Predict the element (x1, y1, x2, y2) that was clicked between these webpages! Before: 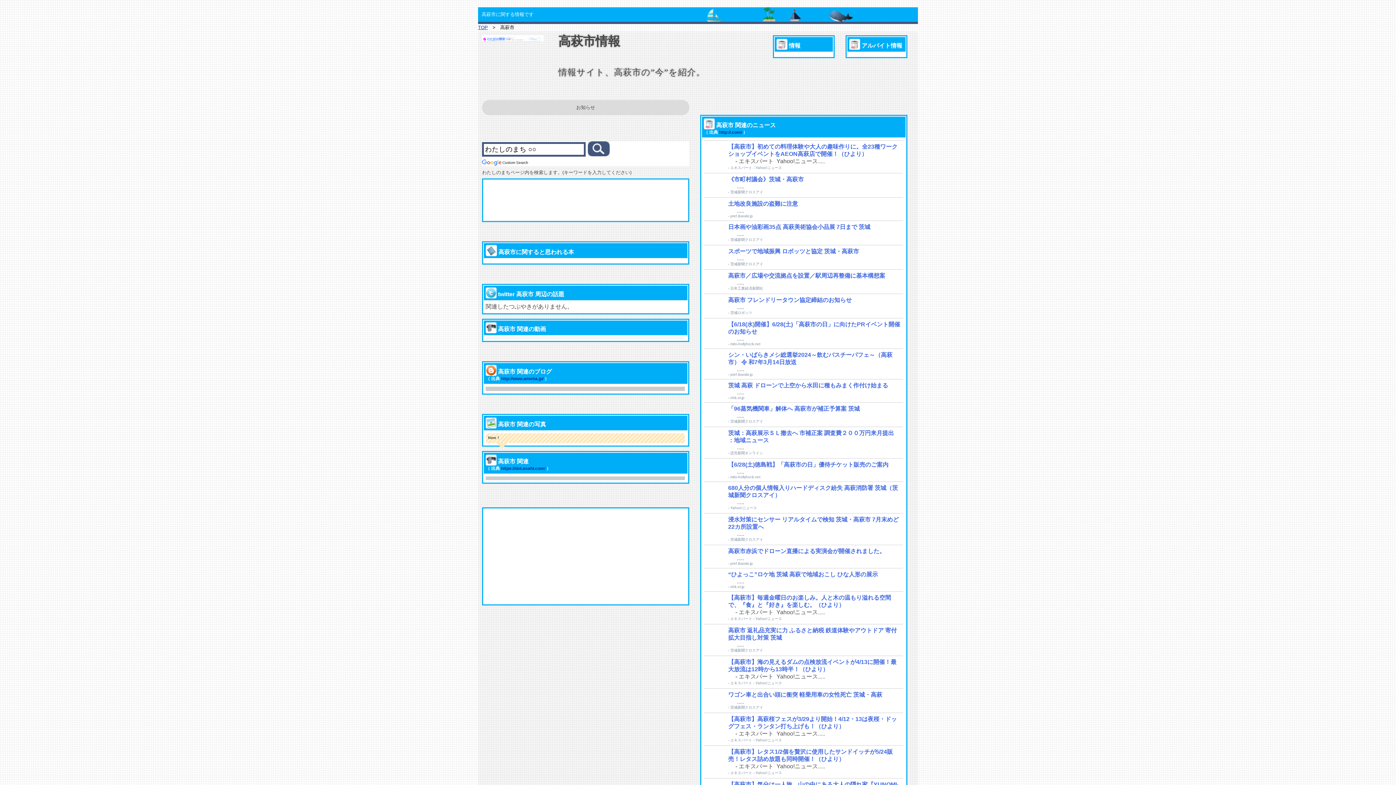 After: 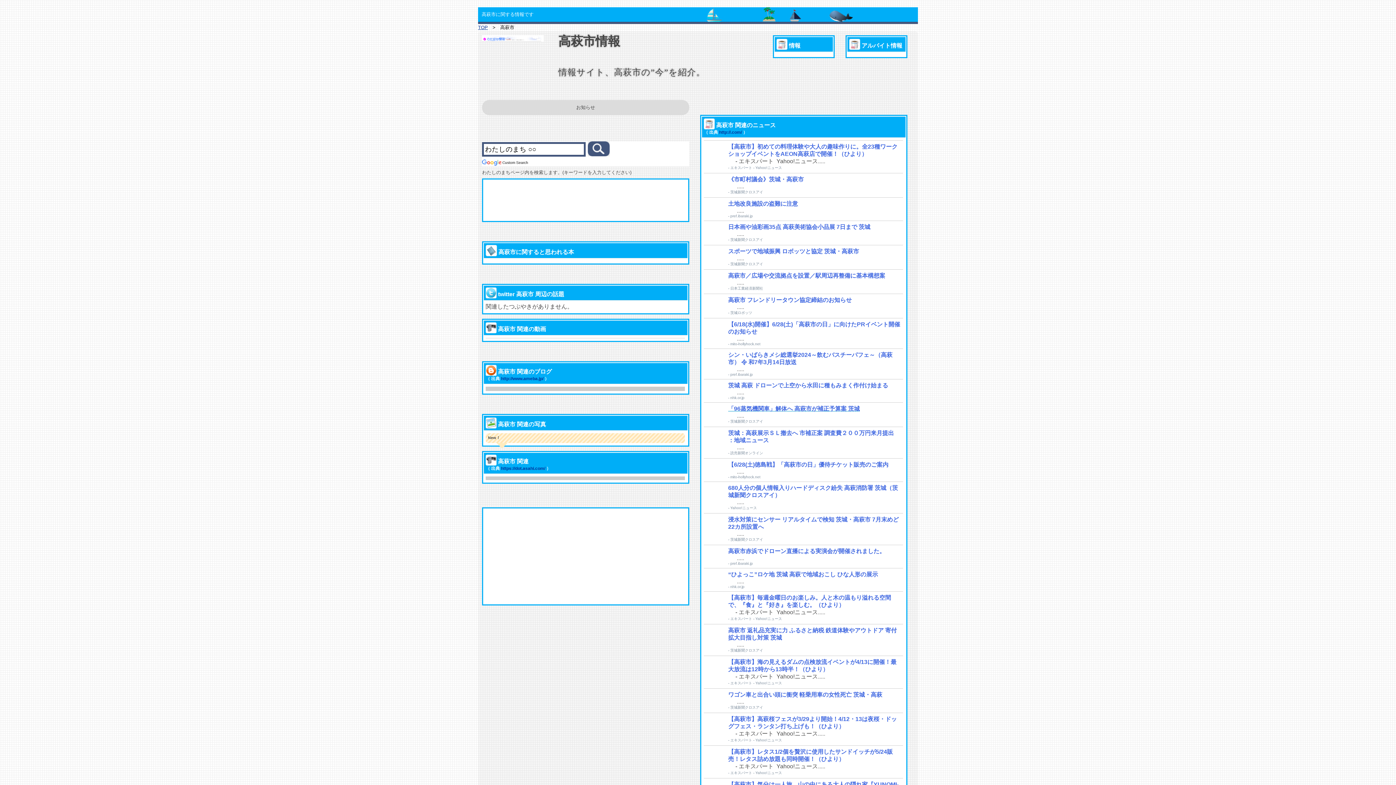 Action: bbox: (728, 405, 860, 412) label: 「96蒸気機関車」解体へ 高萩市が補正予算案 茨城